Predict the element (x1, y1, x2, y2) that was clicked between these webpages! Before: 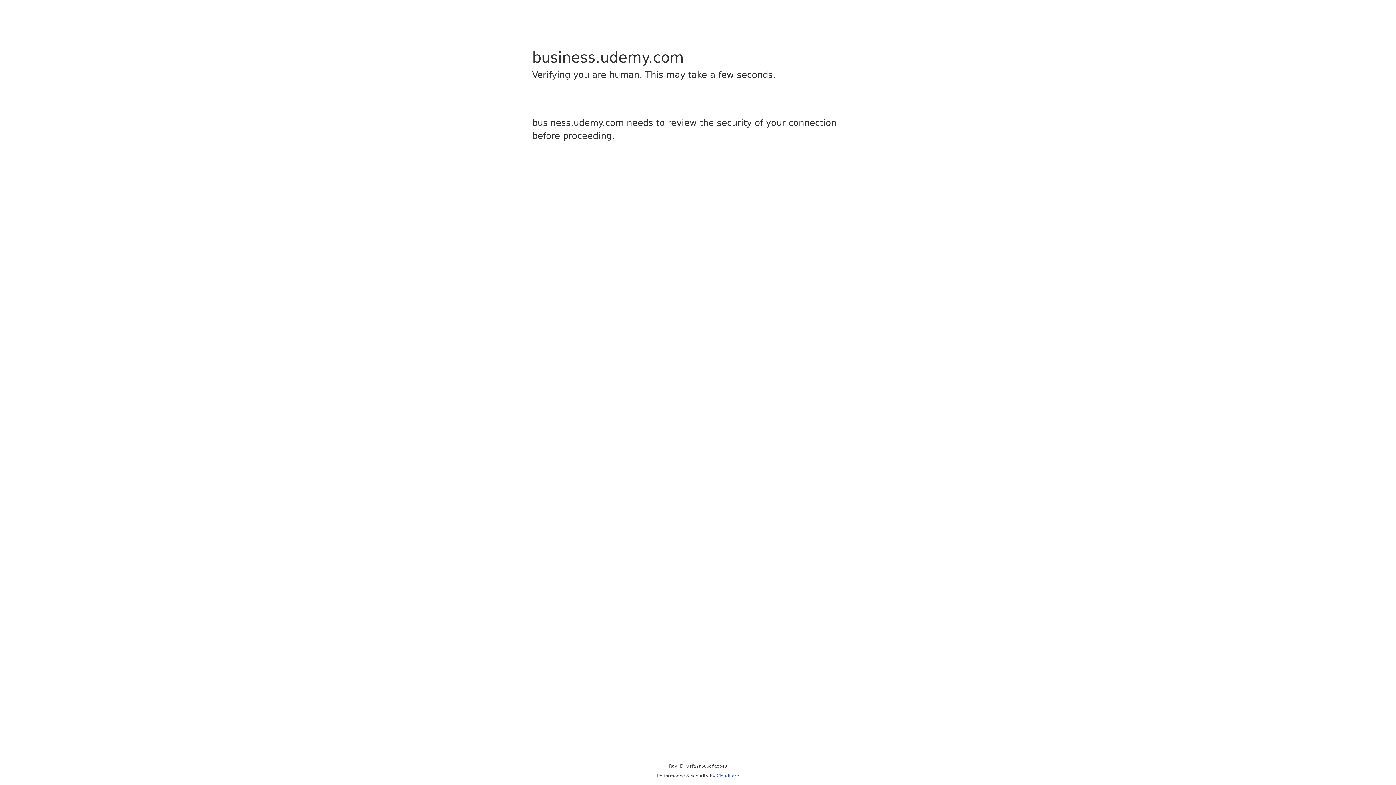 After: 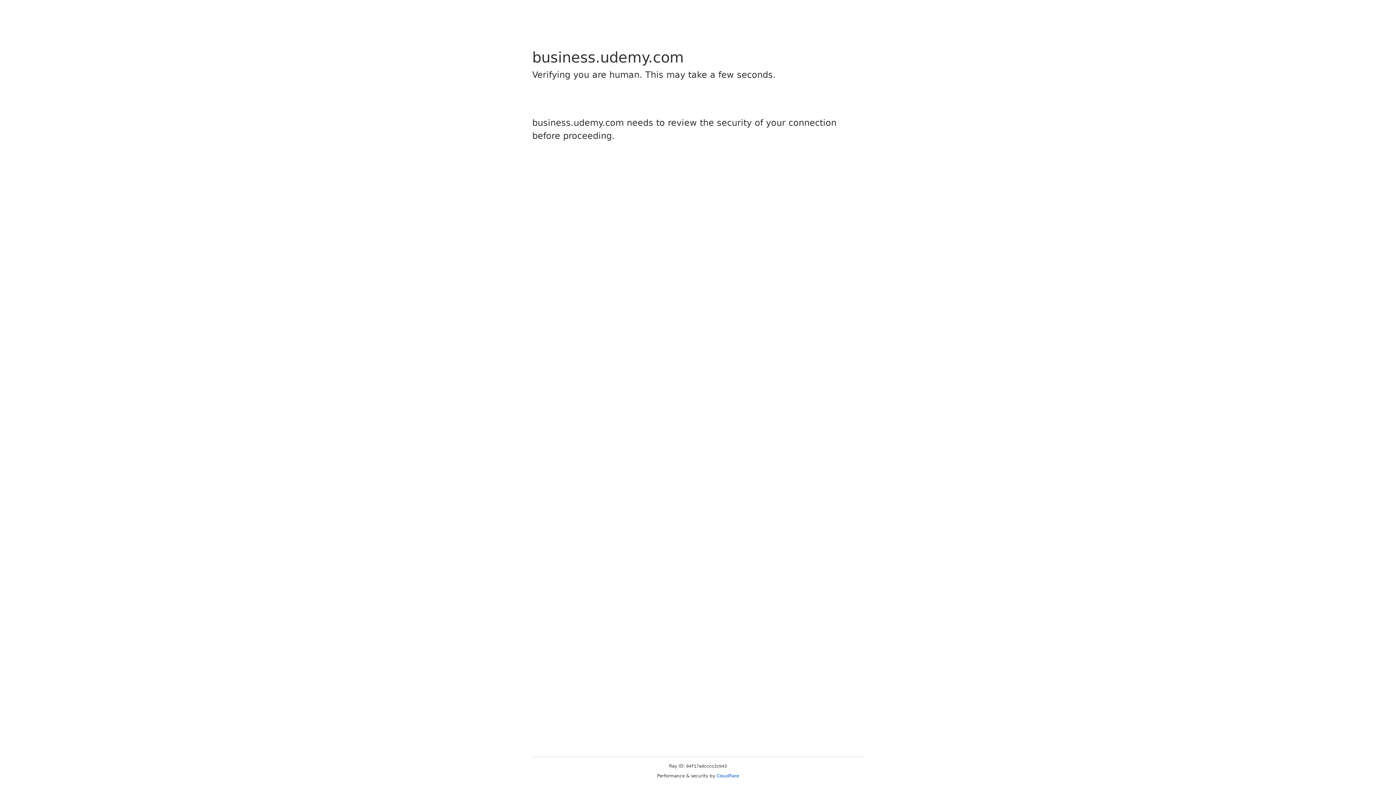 Action: bbox: (716, 773, 739, 778) label: Cloudflare